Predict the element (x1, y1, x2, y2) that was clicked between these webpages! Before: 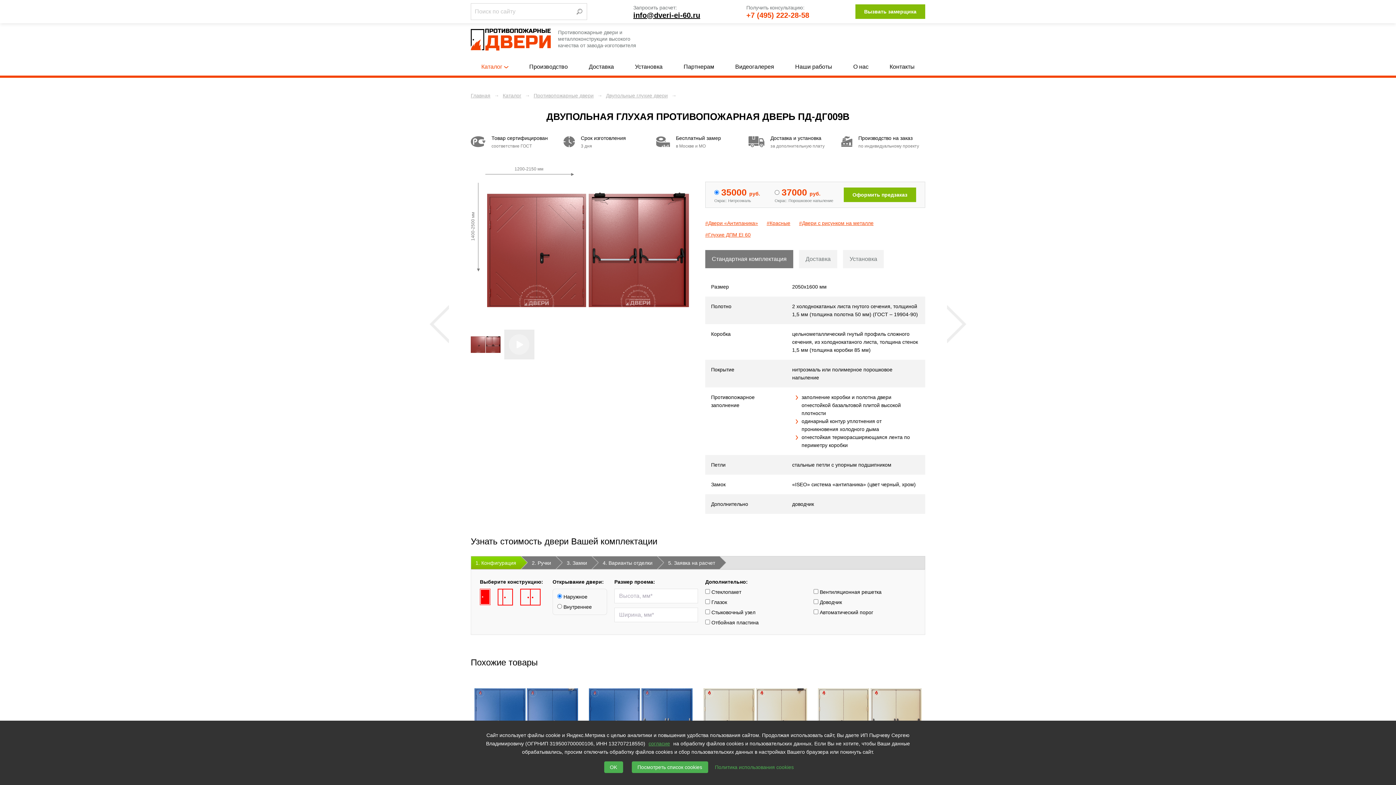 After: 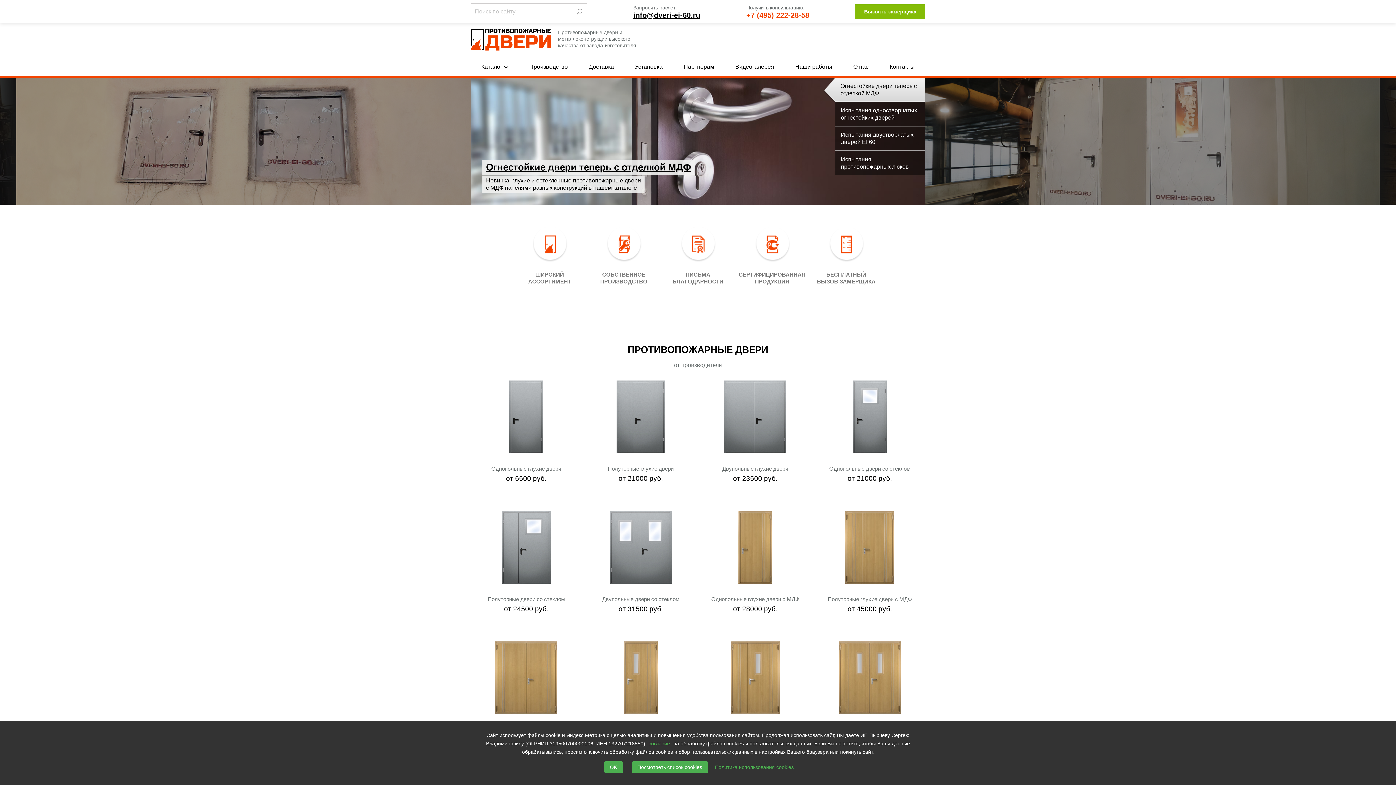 Action: label: Главная bbox: (470, 92, 490, 99)